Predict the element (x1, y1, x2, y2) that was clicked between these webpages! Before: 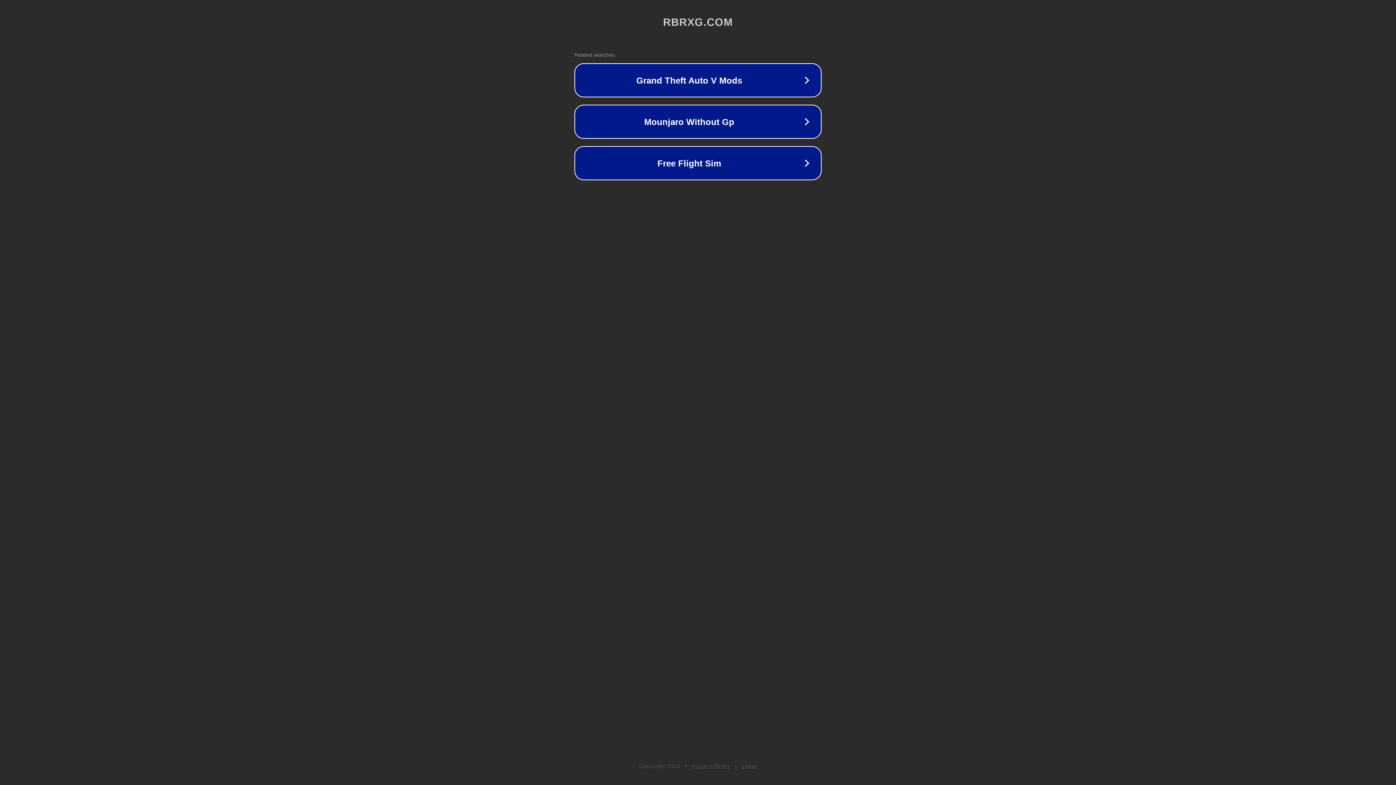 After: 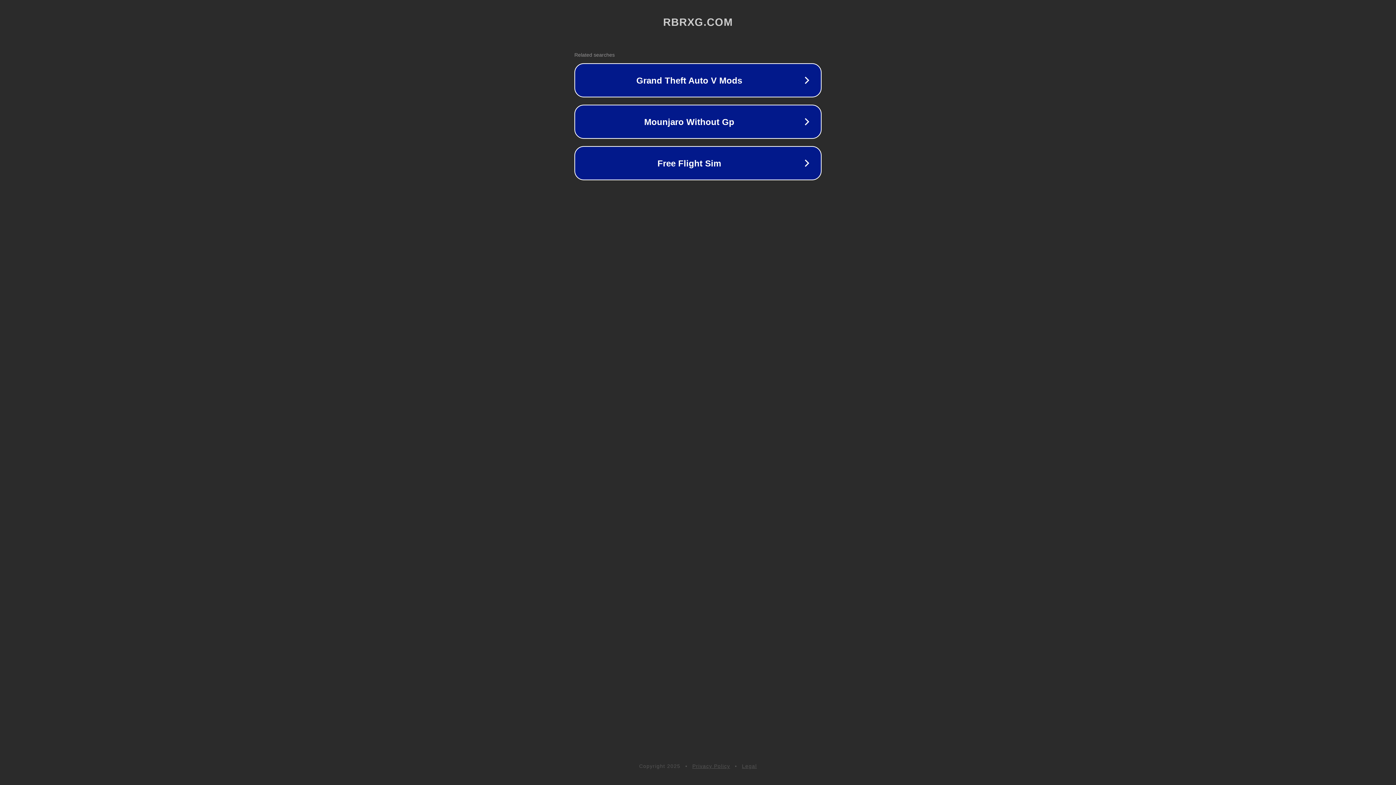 Action: label: Legal bbox: (742, 763, 757, 769)